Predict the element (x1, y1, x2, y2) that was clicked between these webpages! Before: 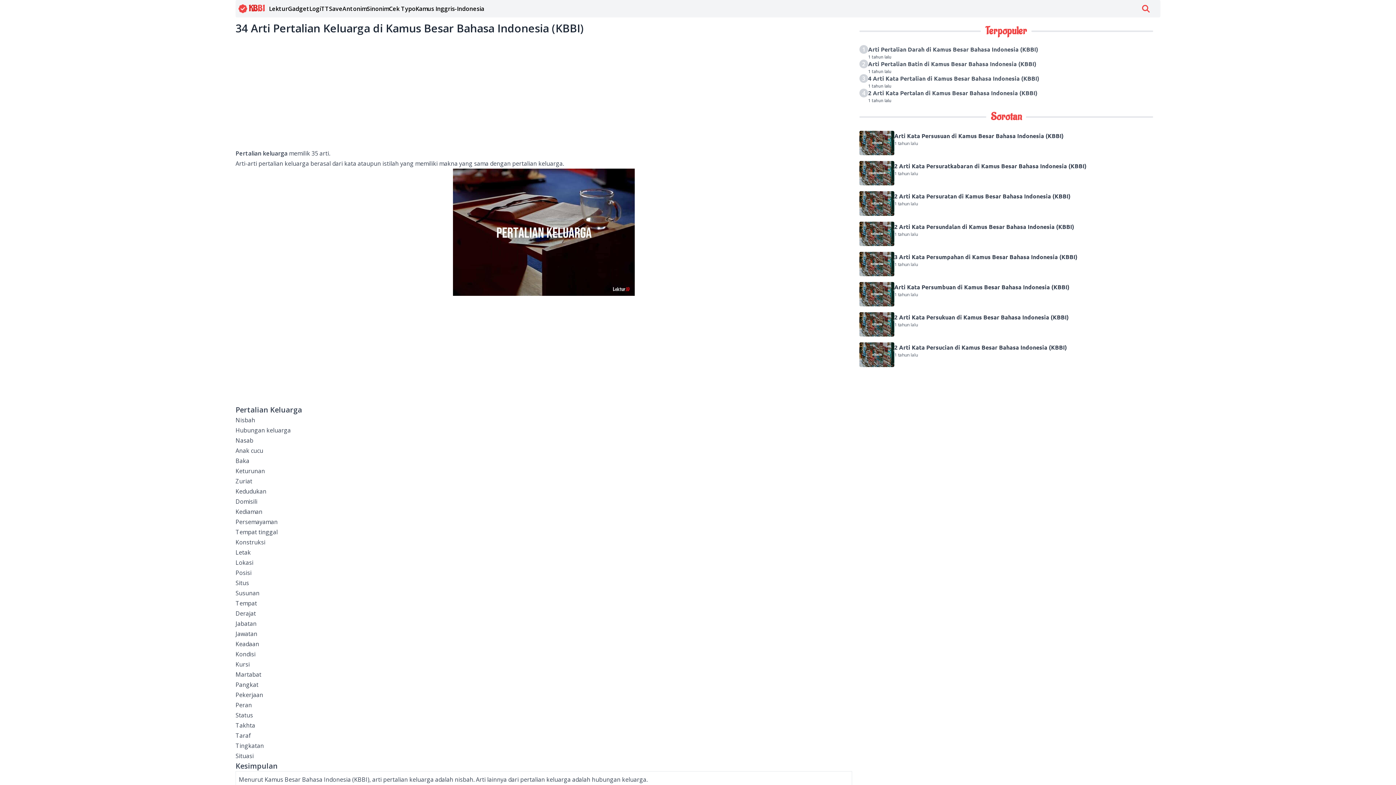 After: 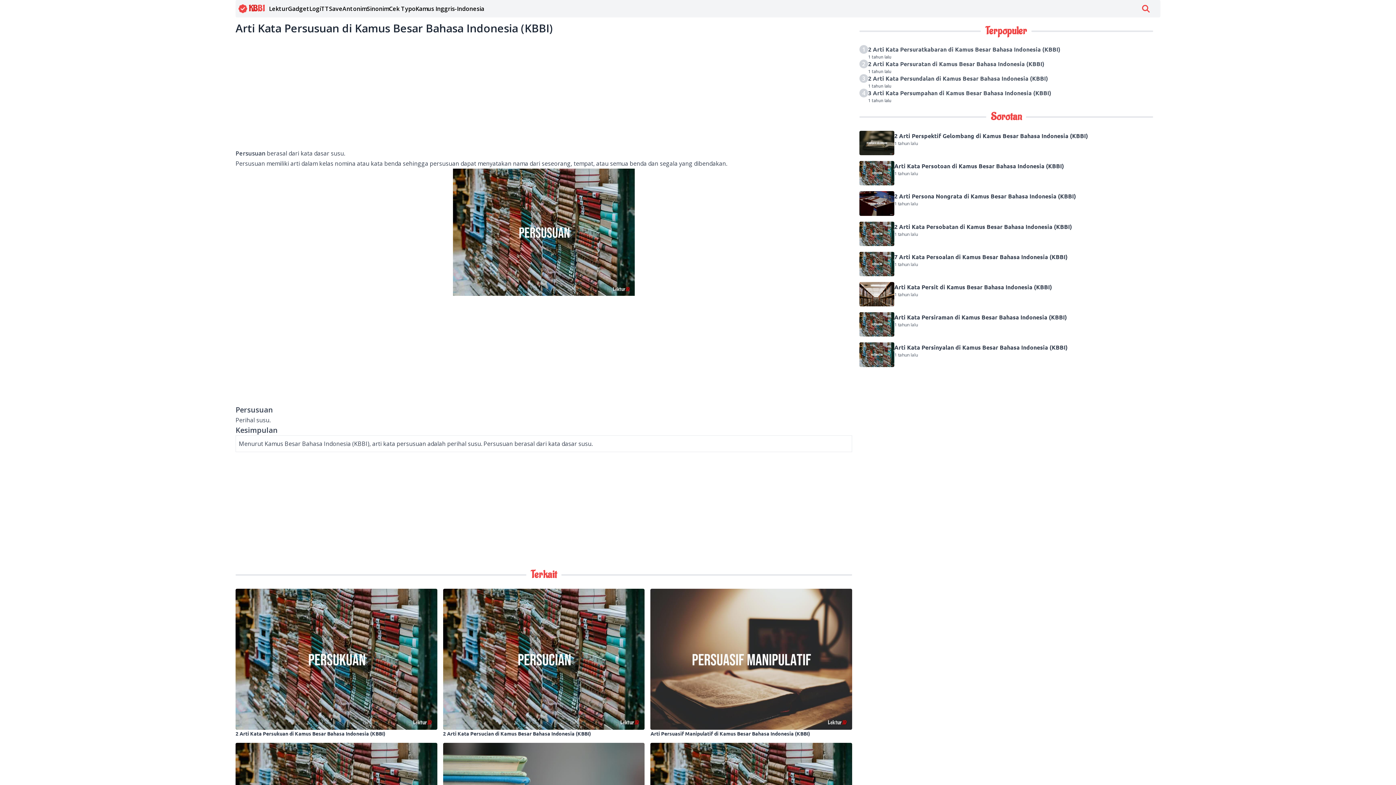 Action: label: Arti Kata Persusuan di Kamus Besar Bahasa Indonesia (KBBI)
1 tahun lalu bbox: (859, 130, 1153, 155)